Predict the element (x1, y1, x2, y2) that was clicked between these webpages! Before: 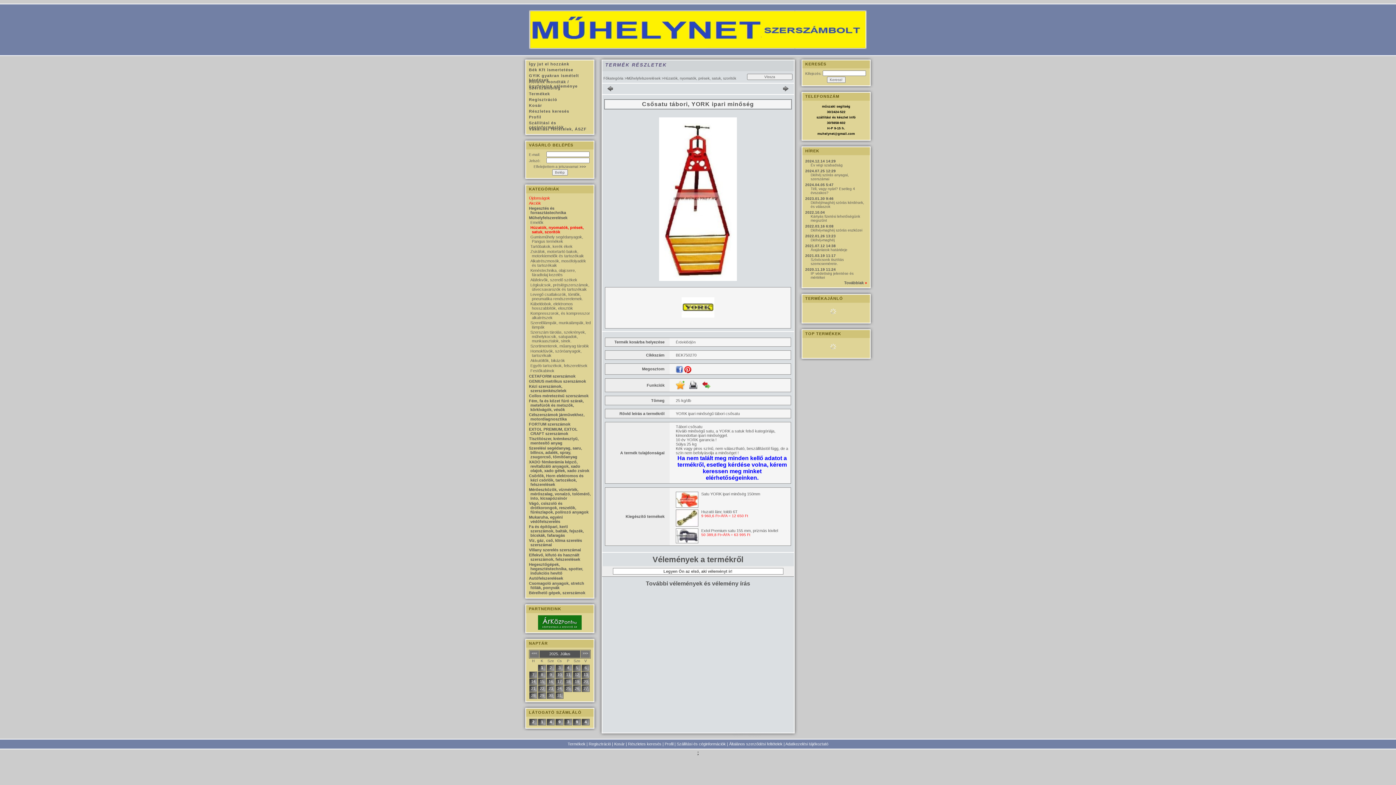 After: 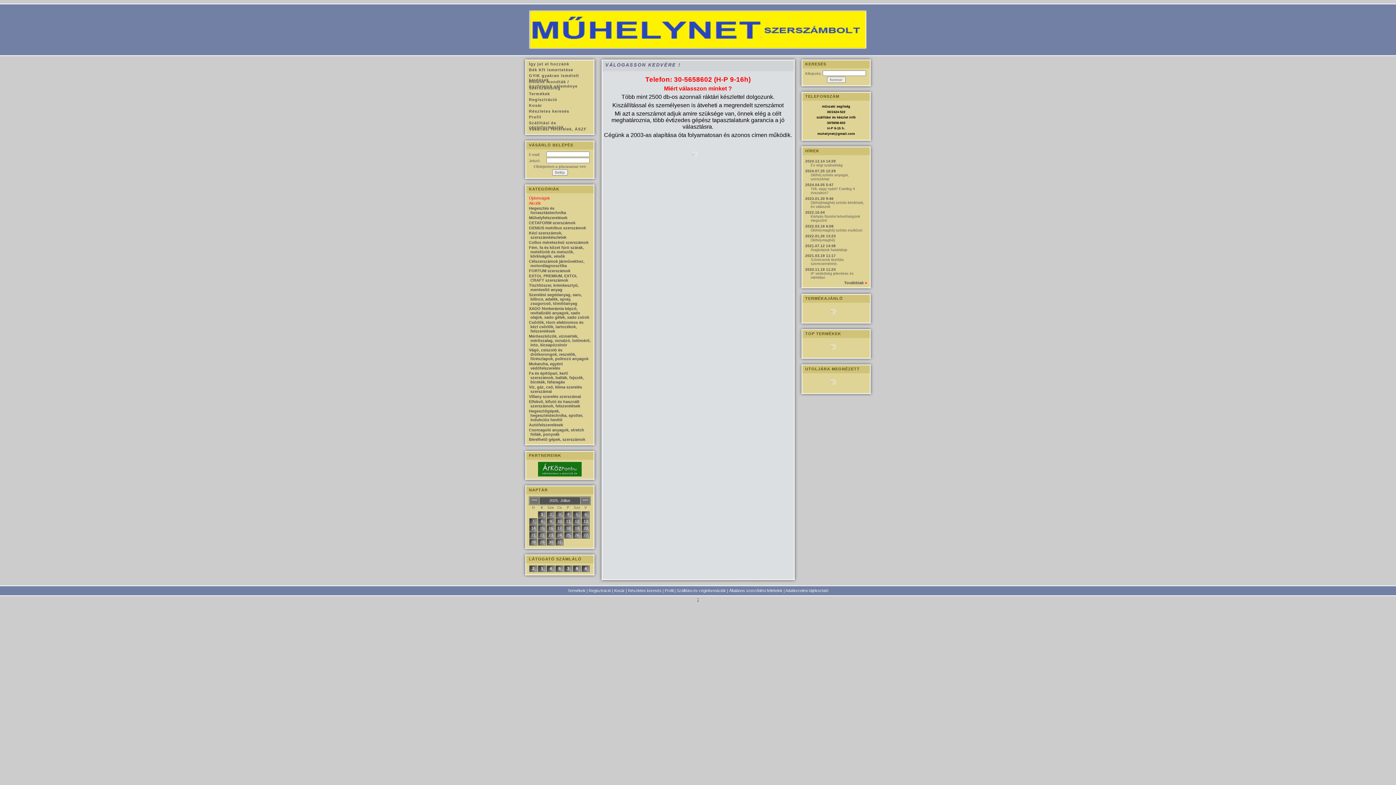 Action: bbox: (817, 132, 834, 135) label: muhelynet